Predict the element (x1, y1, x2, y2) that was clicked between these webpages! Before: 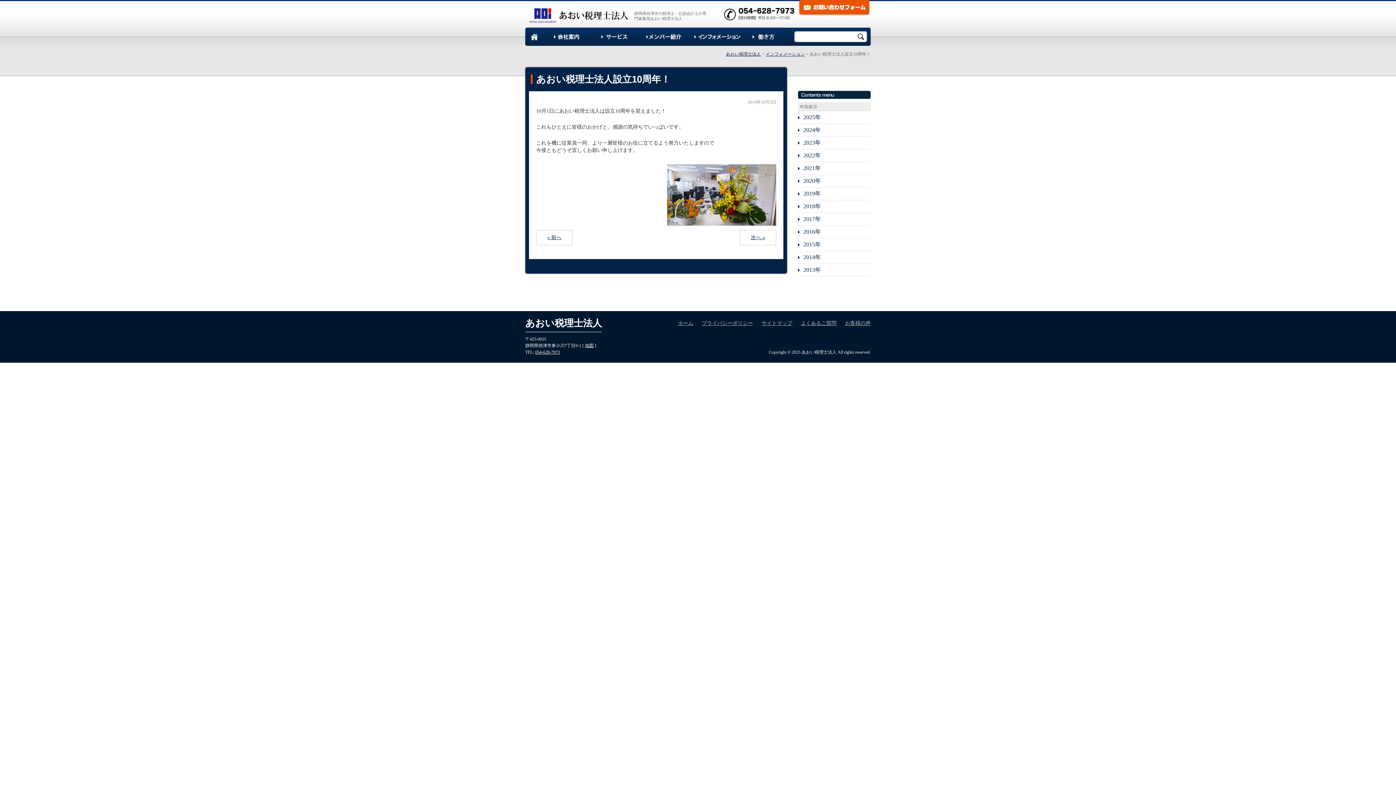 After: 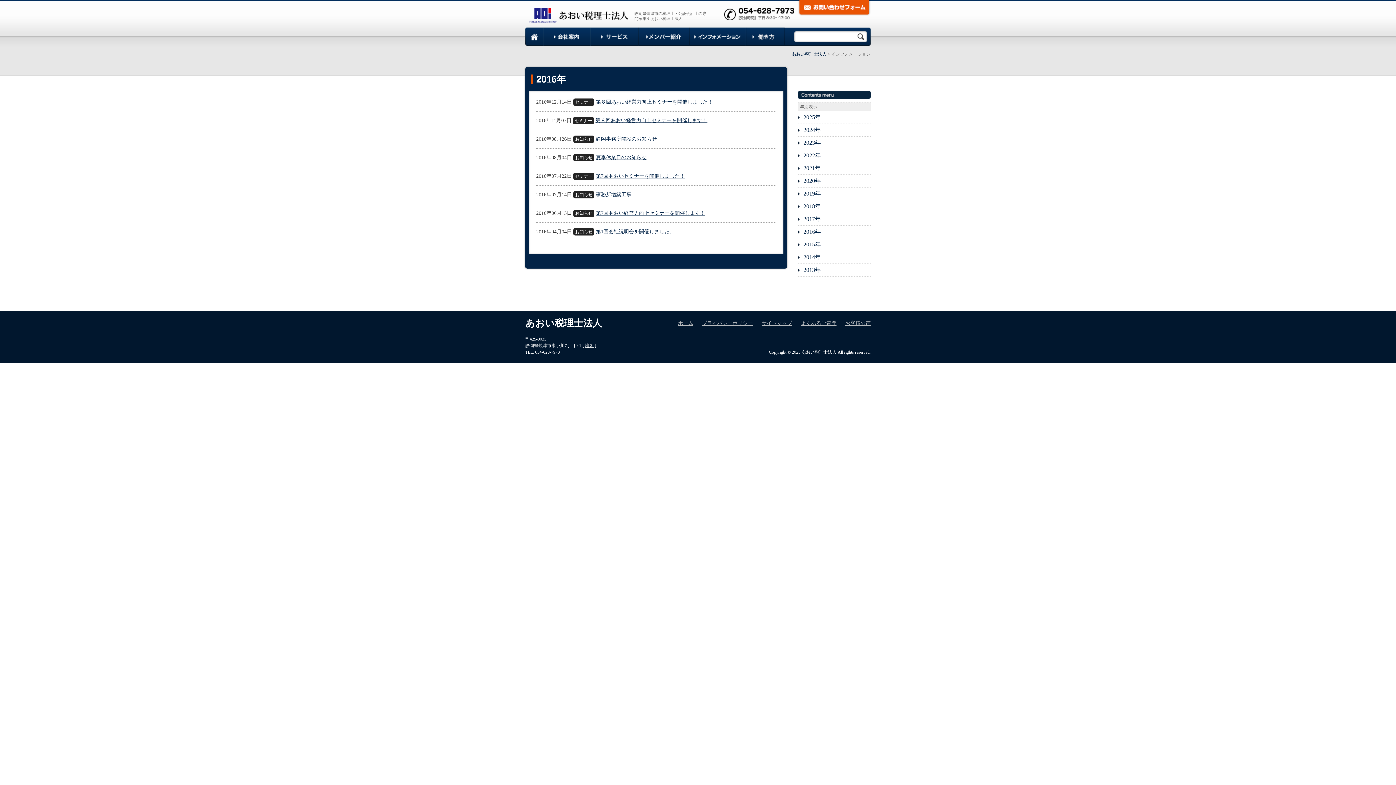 Action: label: 2016年 bbox: (798, 225, 870, 238)